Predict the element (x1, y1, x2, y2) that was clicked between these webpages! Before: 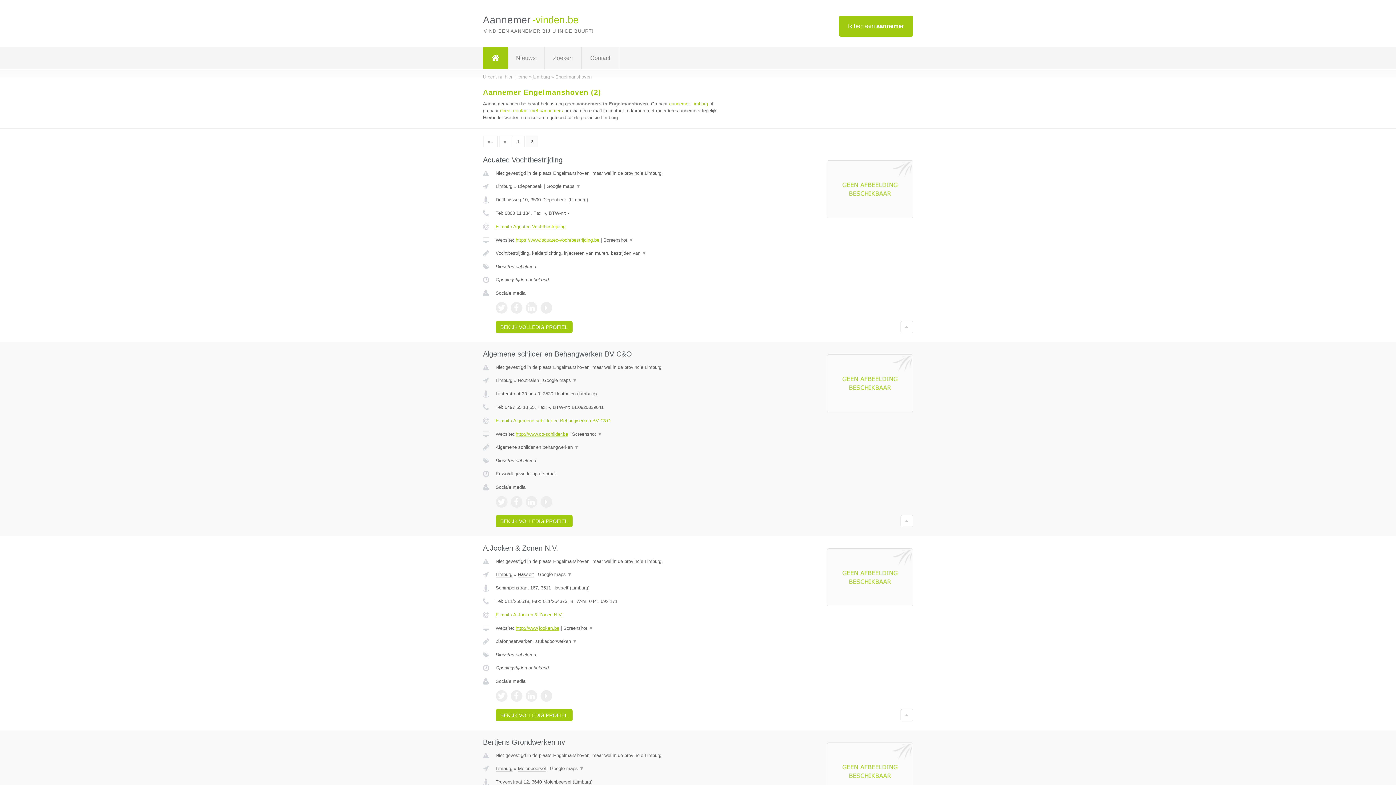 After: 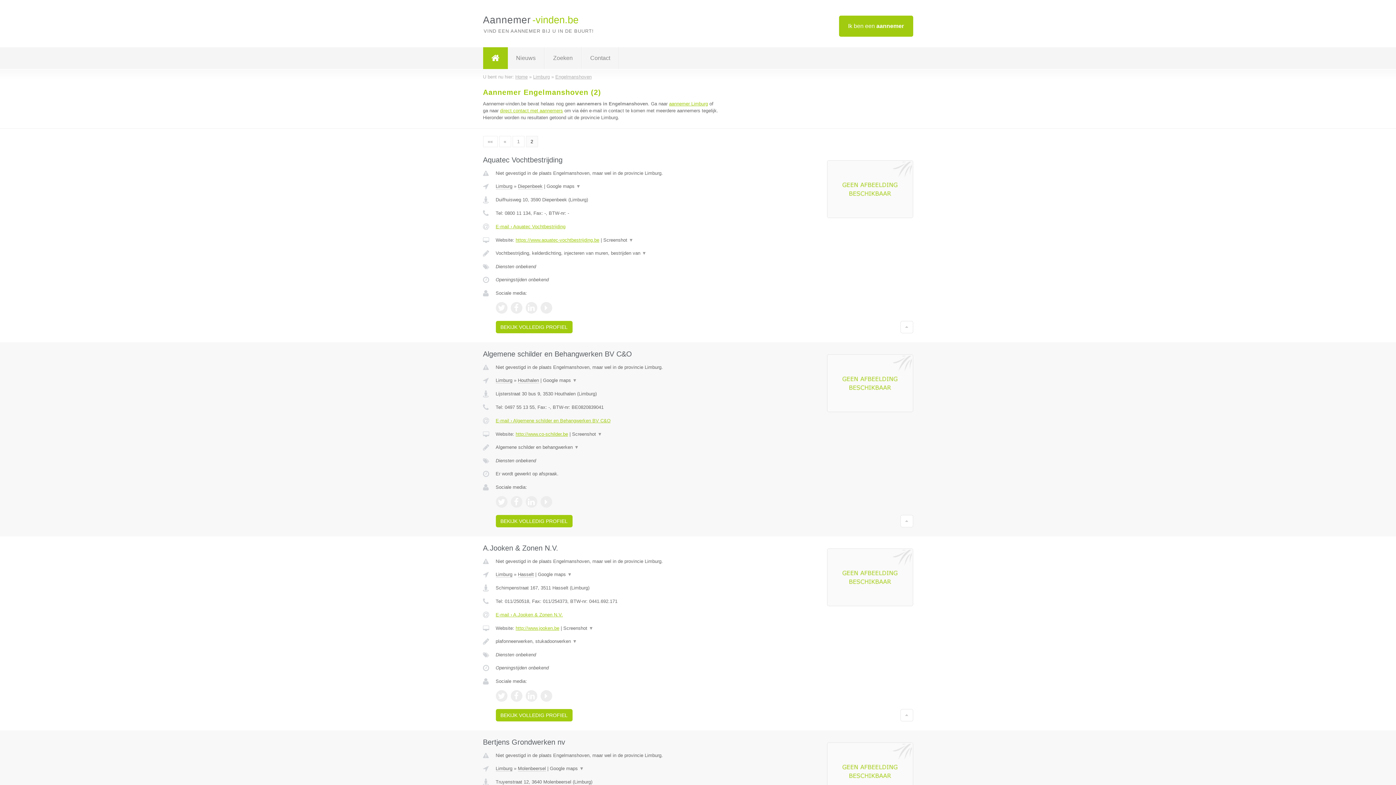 Action: bbox: (525, 690, 537, 702)